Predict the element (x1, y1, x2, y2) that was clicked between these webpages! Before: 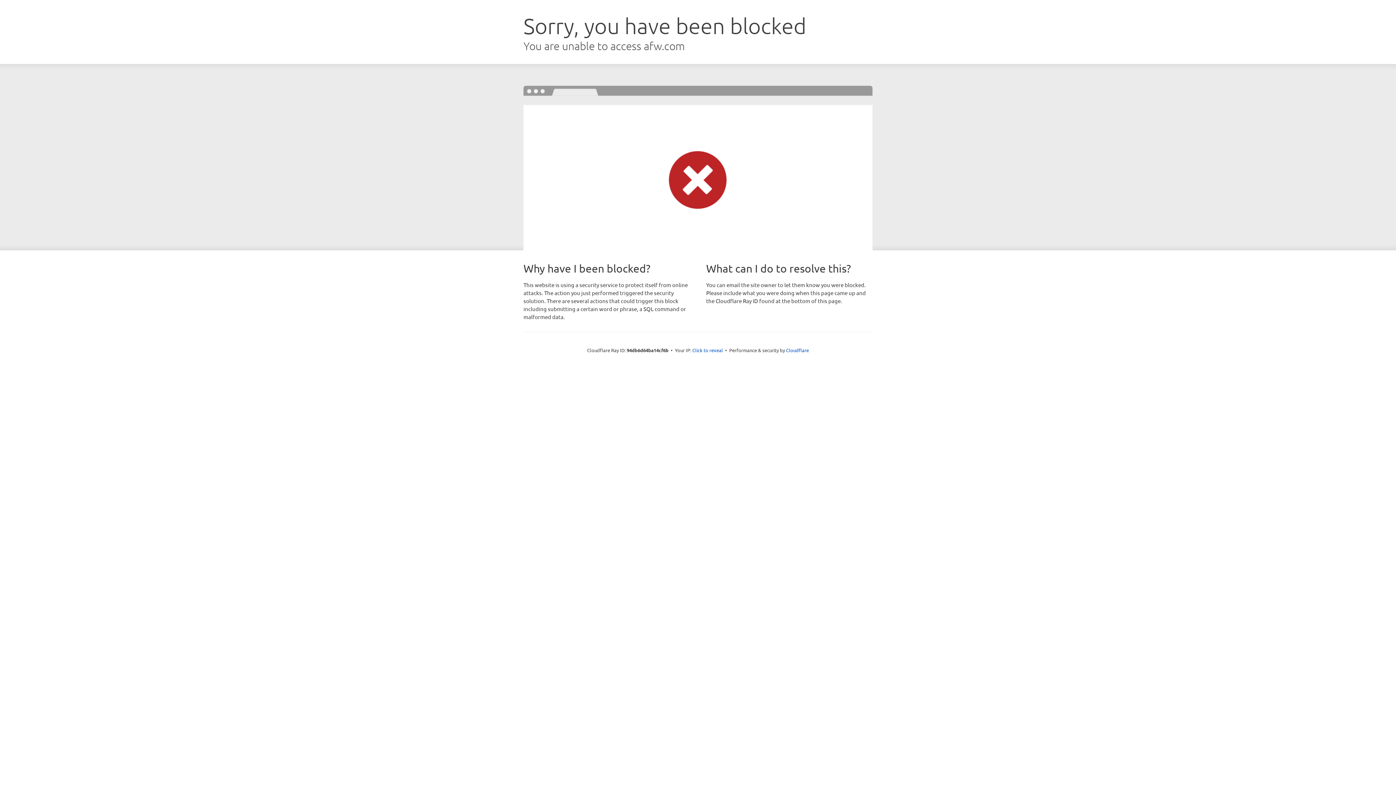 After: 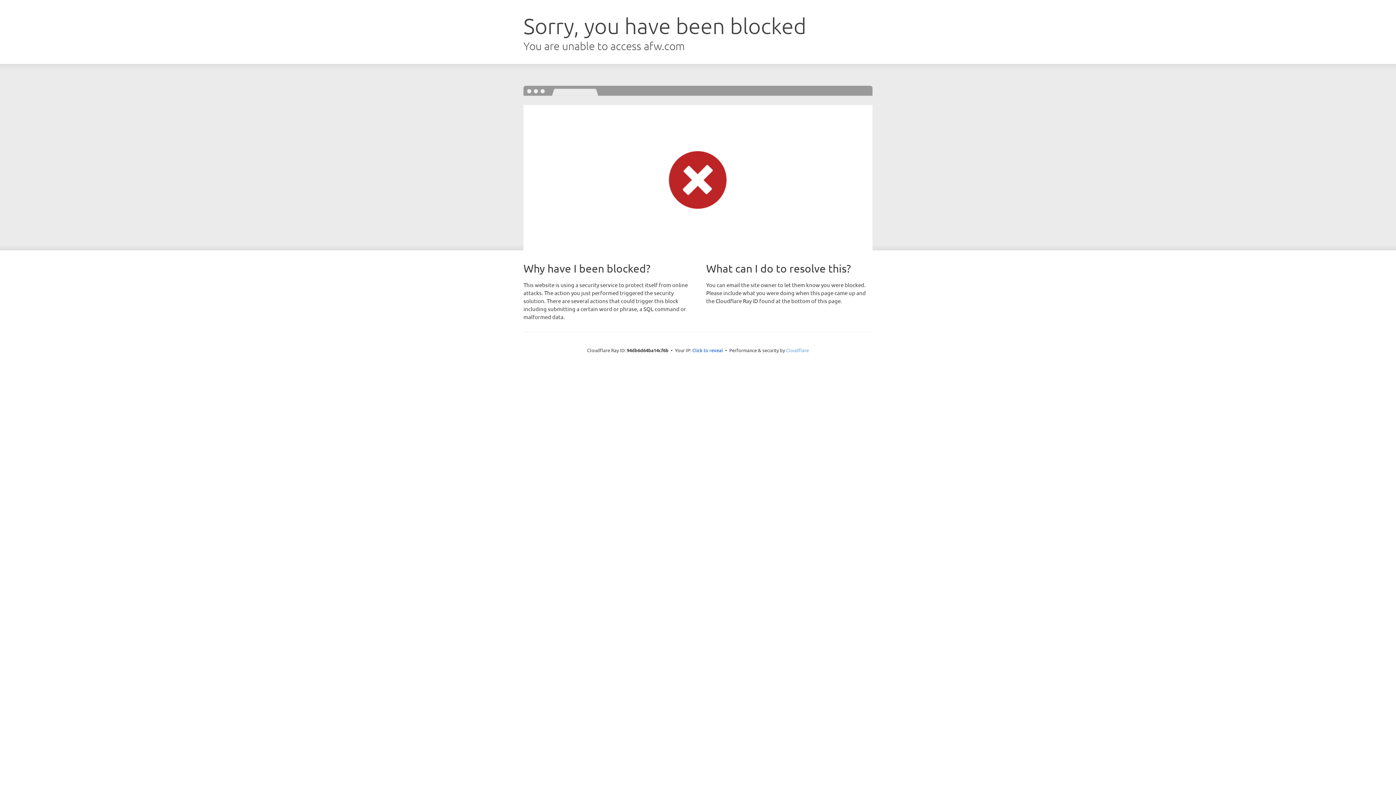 Action: bbox: (786, 347, 809, 353) label: Cloudflare